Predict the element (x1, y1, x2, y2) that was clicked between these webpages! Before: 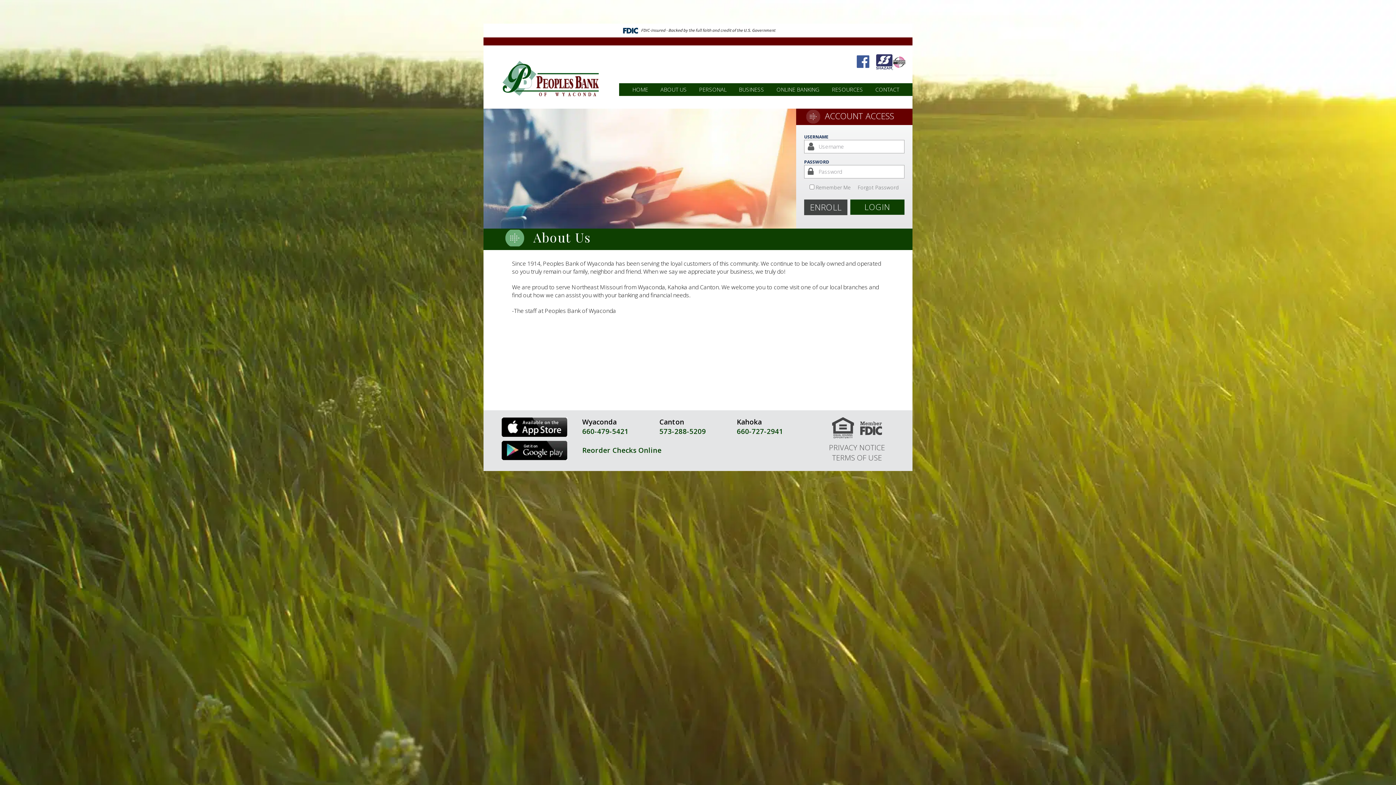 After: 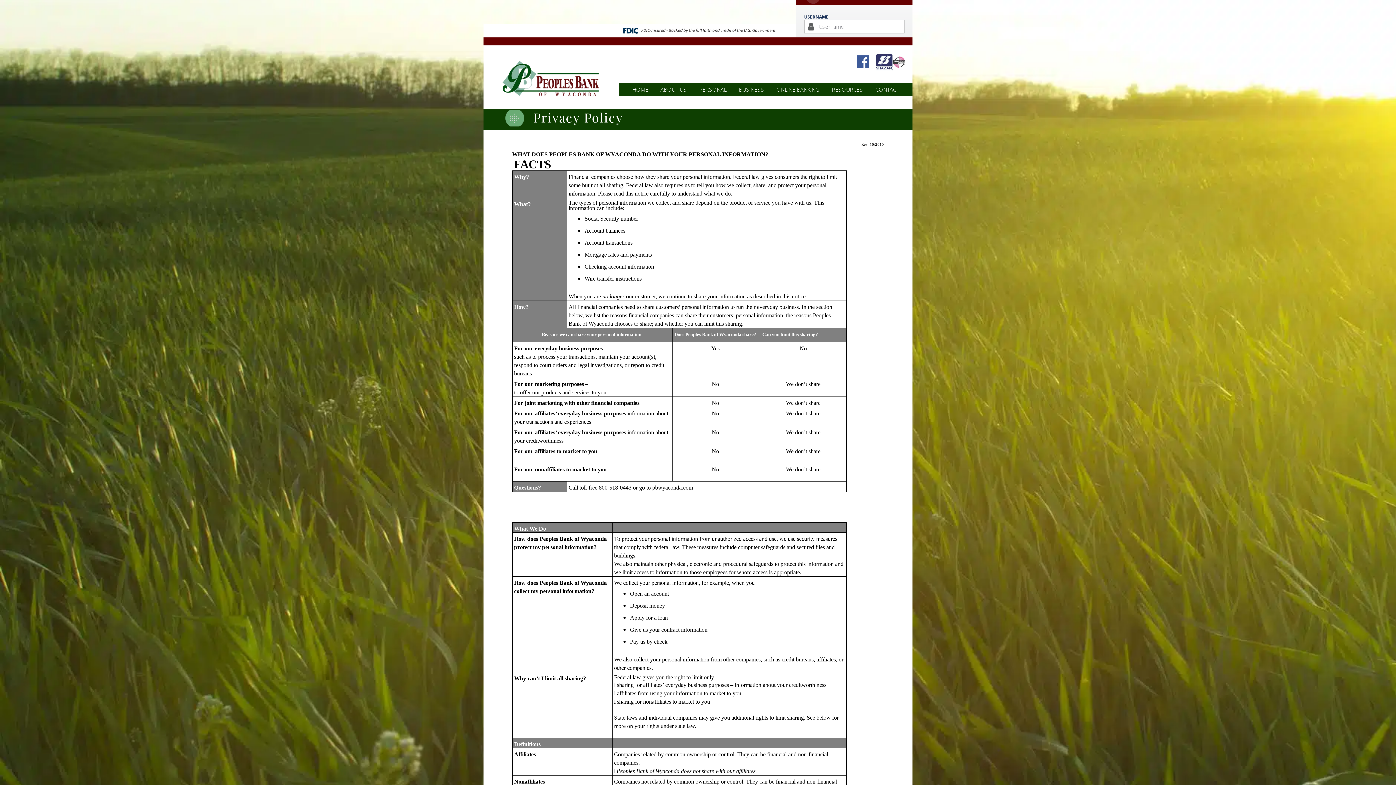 Action: label: PRIVACY NOTICE bbox: (829, 442, 885, 452)